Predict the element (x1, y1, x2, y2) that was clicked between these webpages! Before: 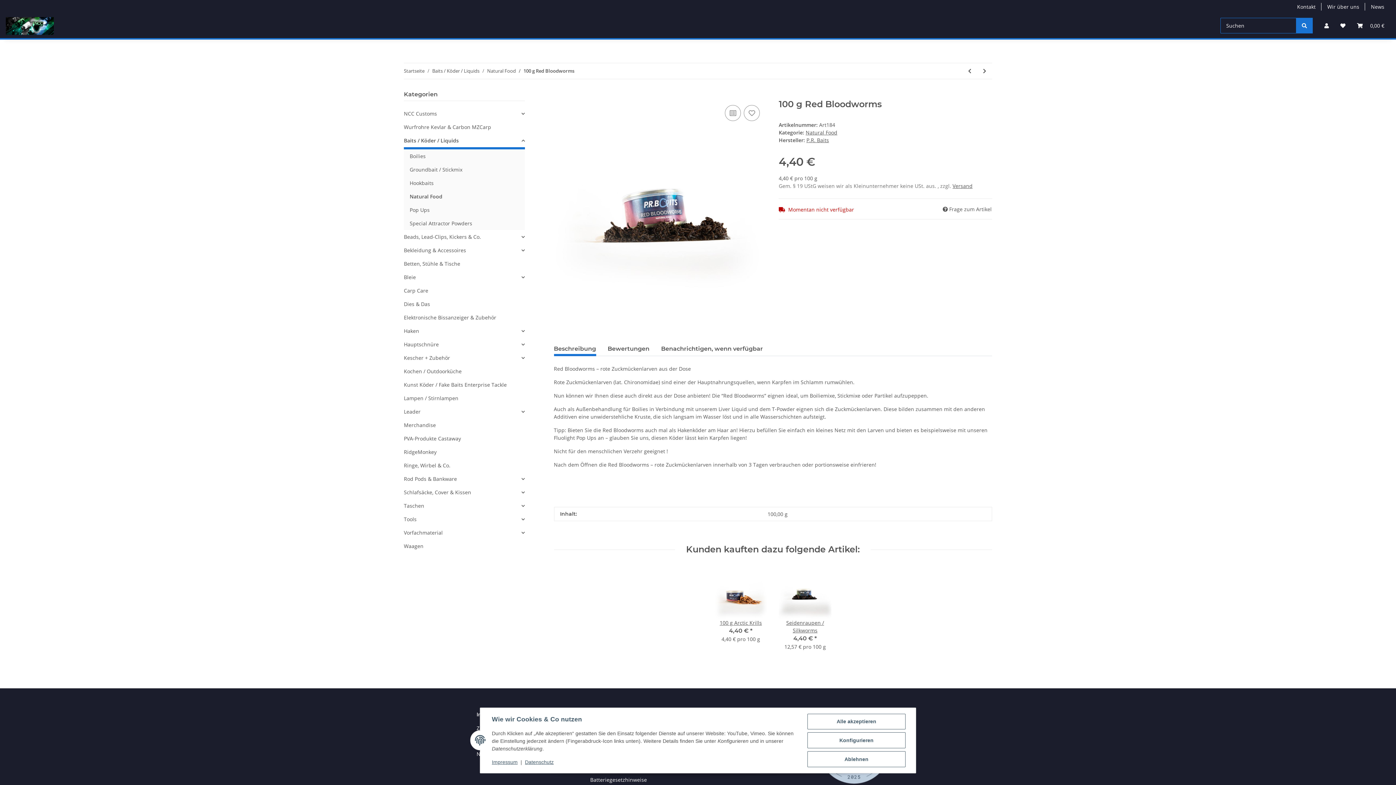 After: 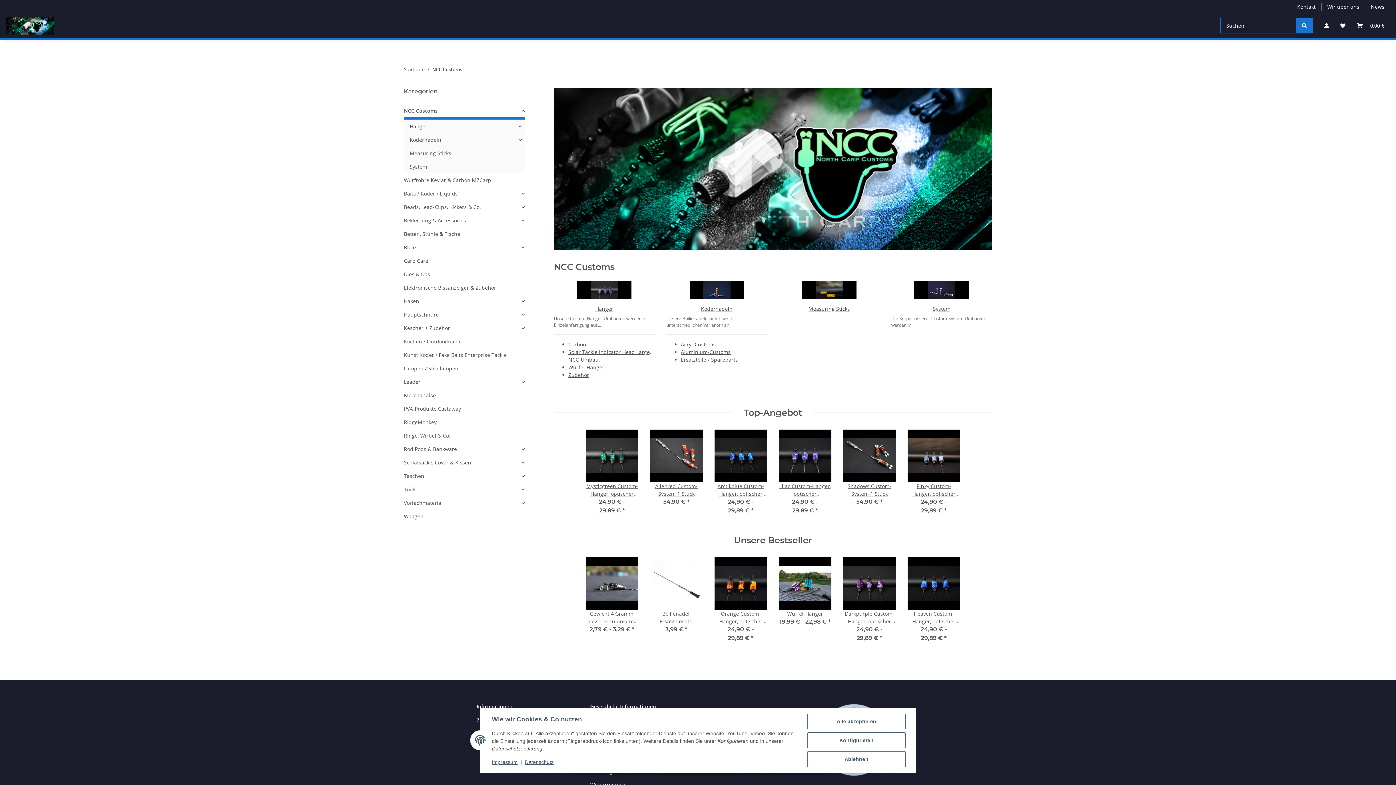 Action: label: NCC Customs bbox: (404, 109, 437, 117)